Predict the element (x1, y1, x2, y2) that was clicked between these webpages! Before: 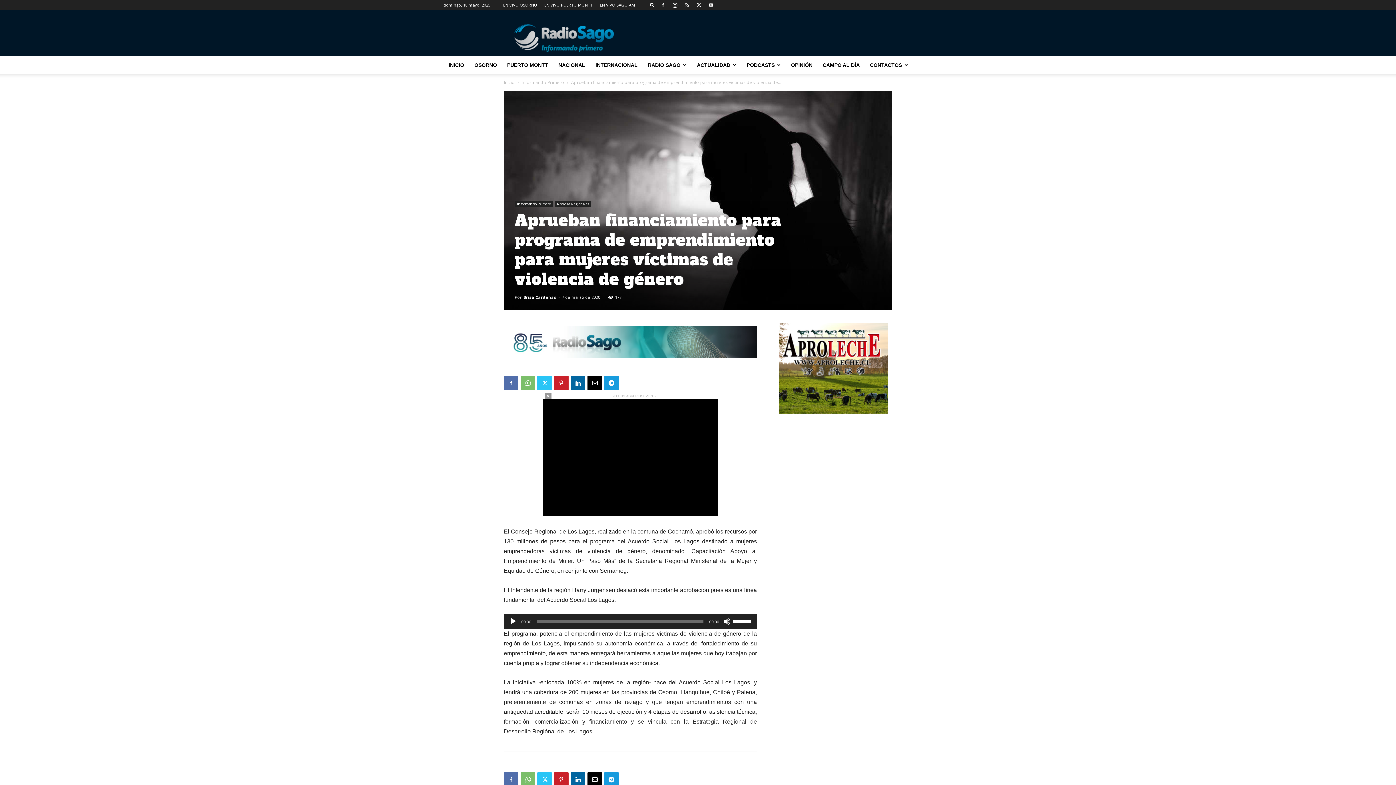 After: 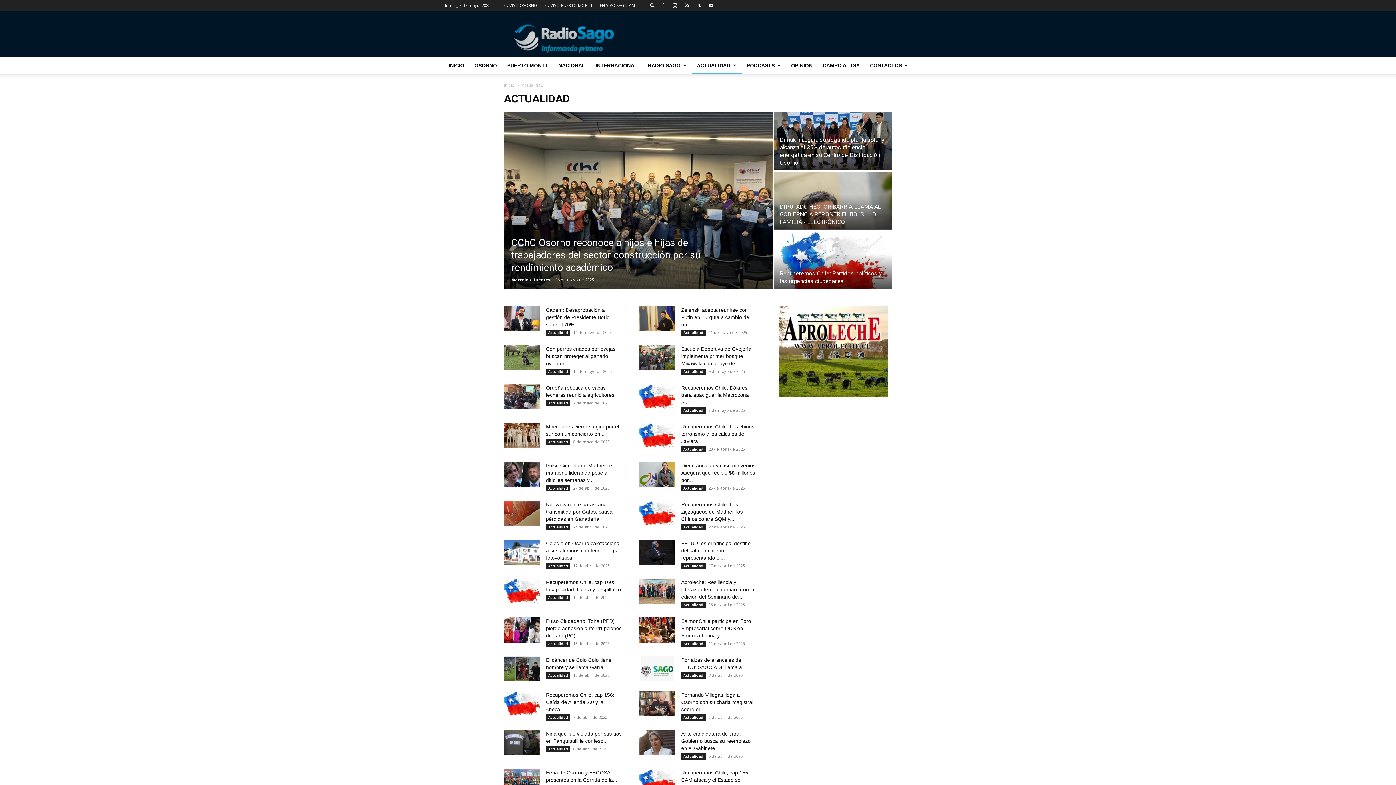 Action: bbox: (692, 56, 741, 73) label: ACTUALIDAD